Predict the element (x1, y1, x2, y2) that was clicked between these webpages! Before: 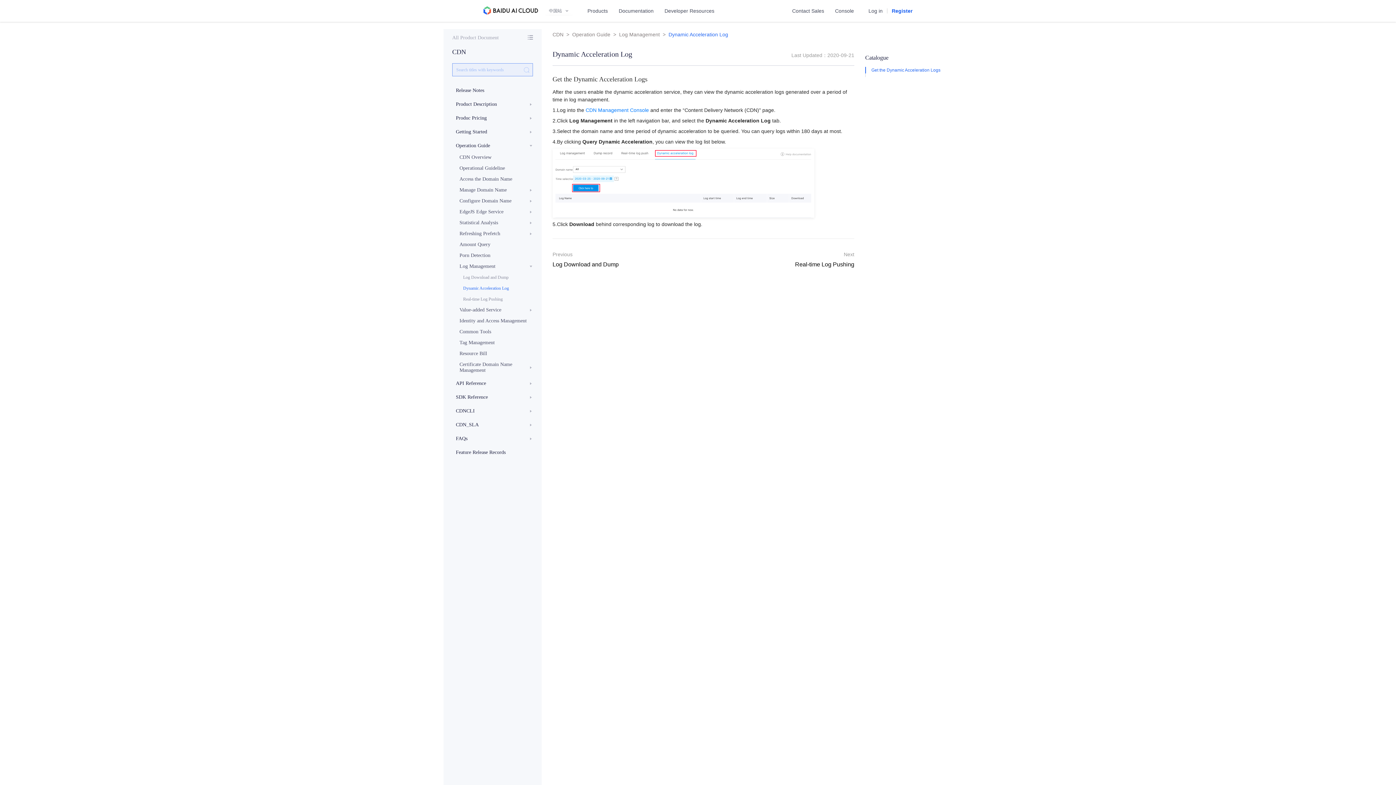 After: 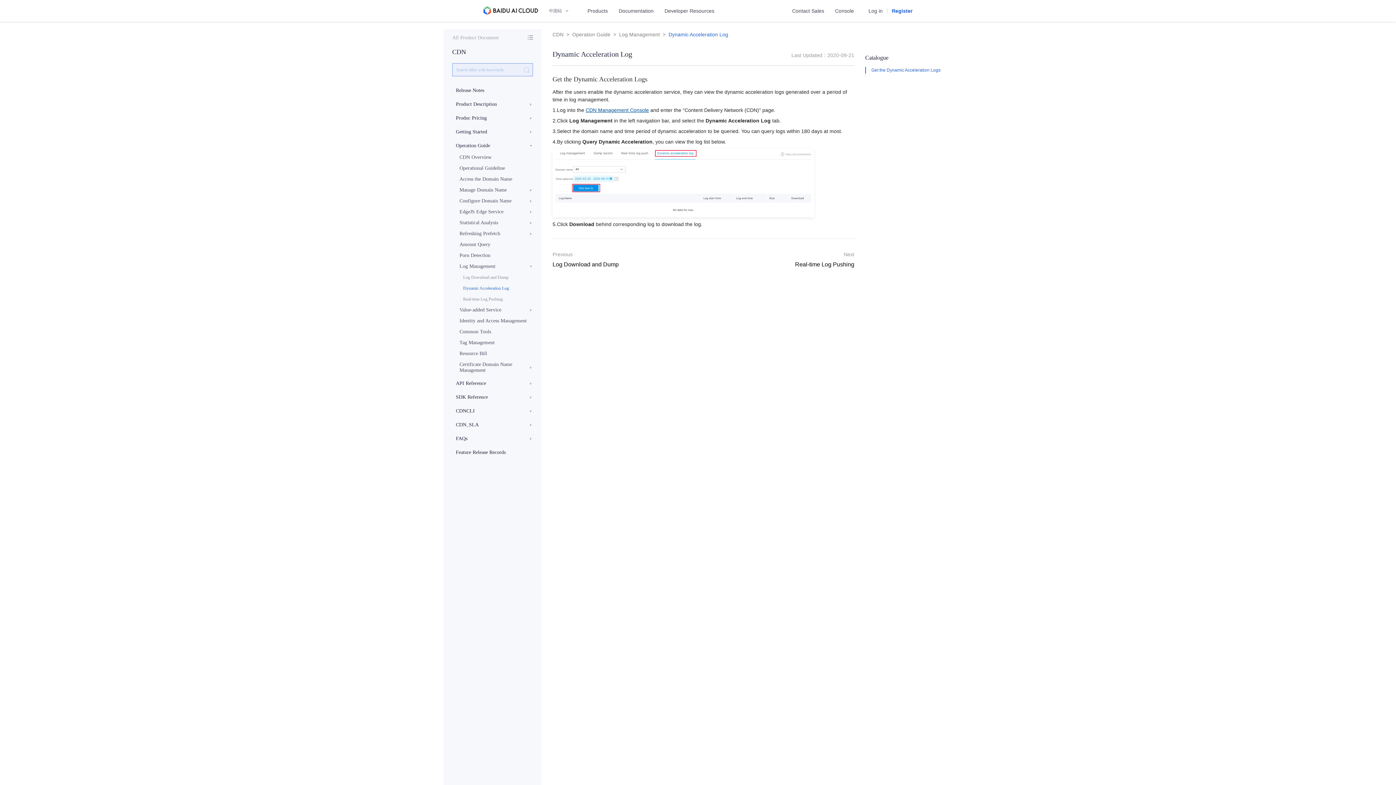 Action: bbox: (585, 107, 649, 113) label: CDN Management Console